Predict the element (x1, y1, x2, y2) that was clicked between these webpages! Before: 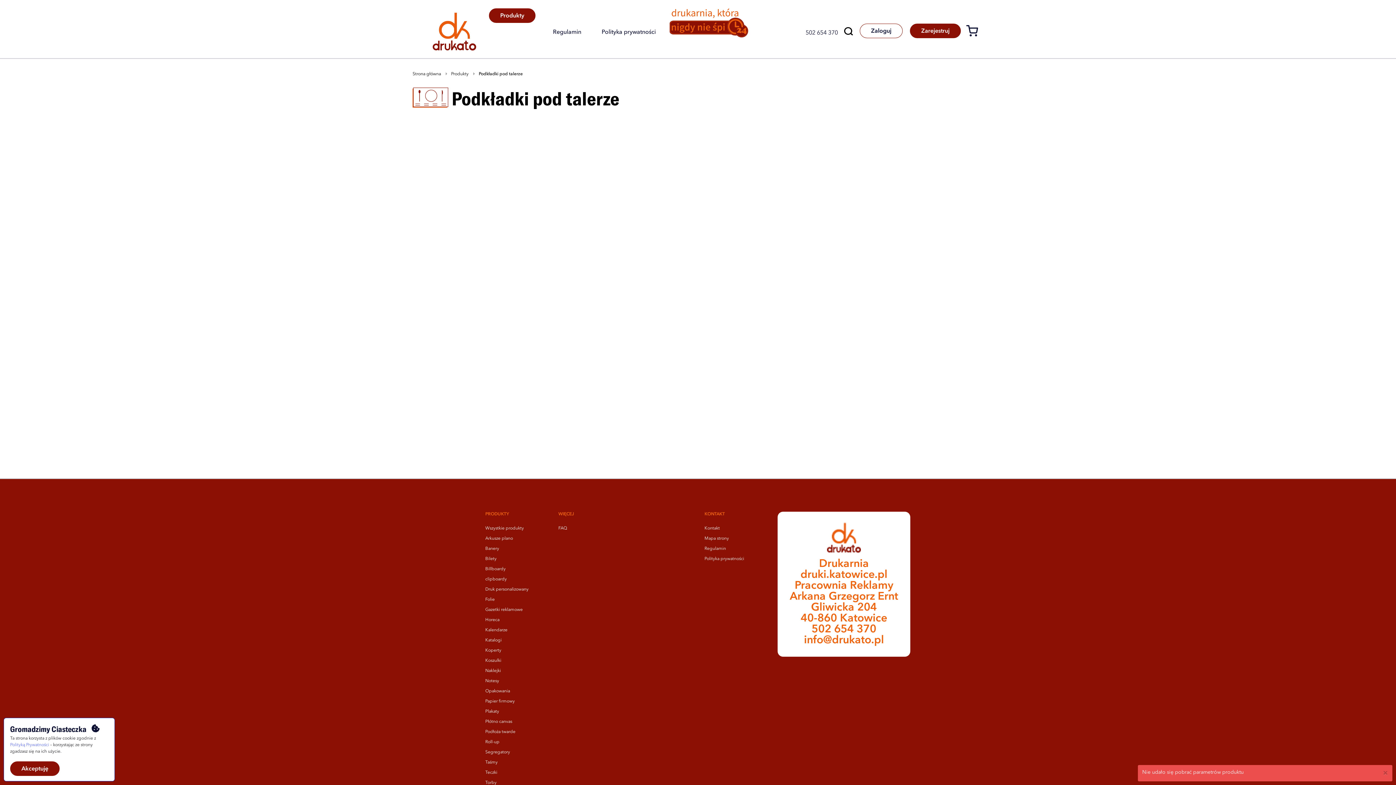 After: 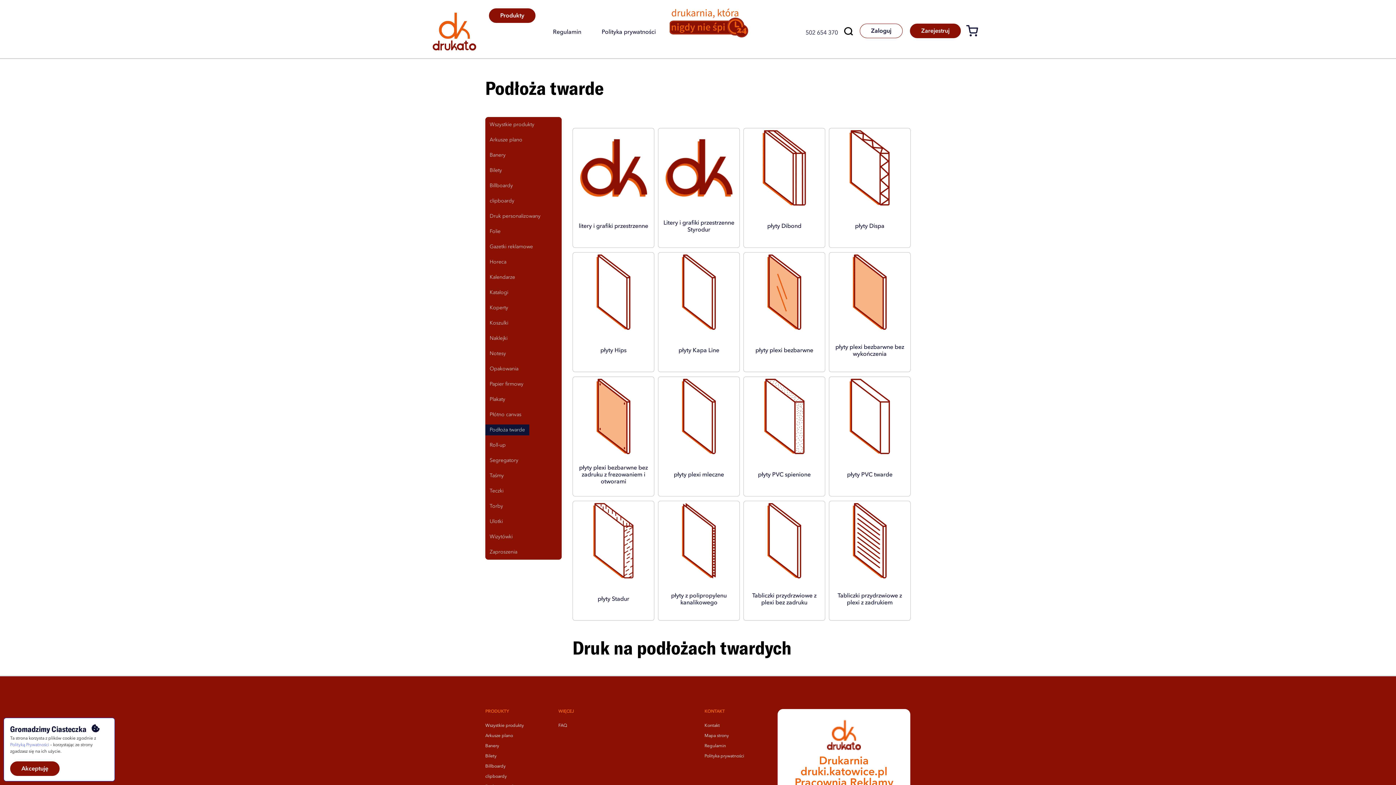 Action: label: Podłoża twarde bbox: (485, 729, 515, 734)